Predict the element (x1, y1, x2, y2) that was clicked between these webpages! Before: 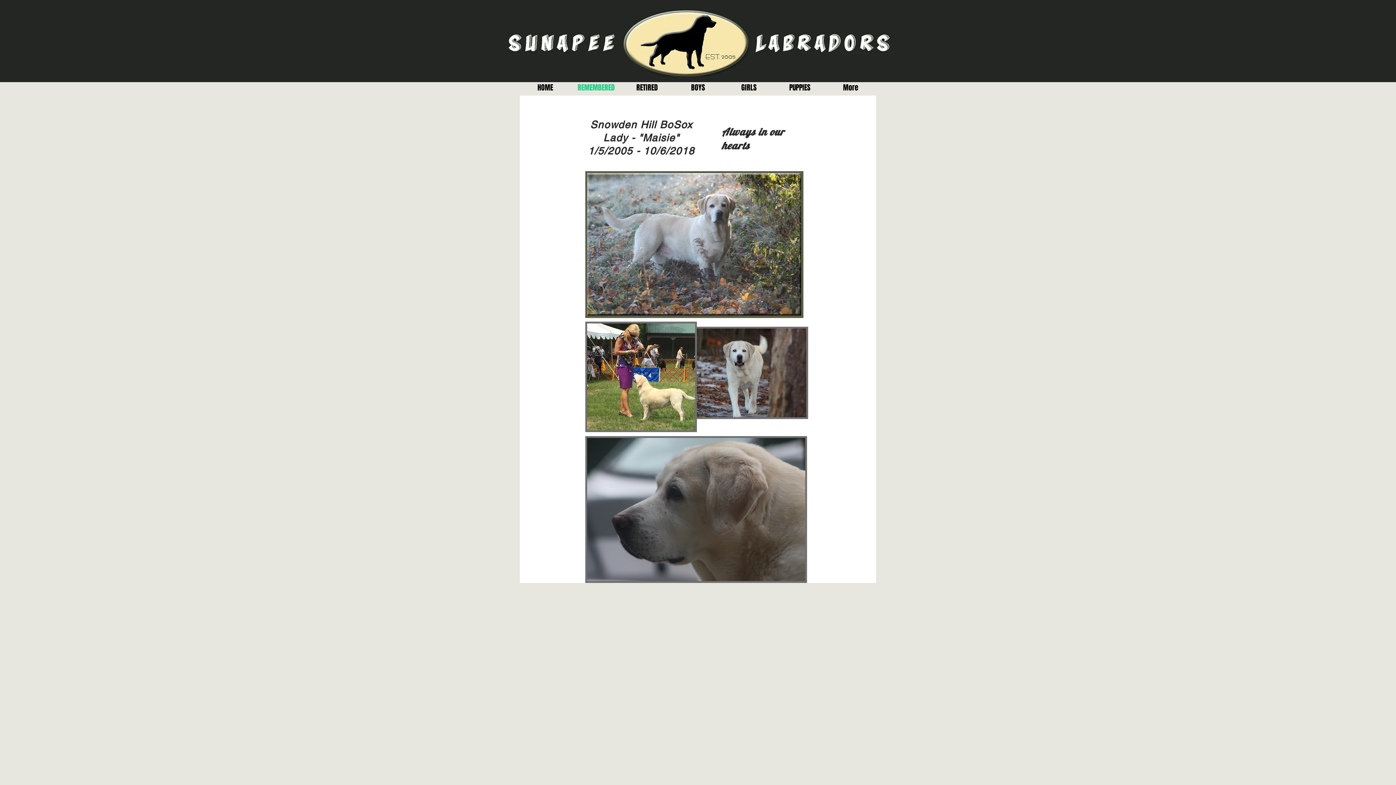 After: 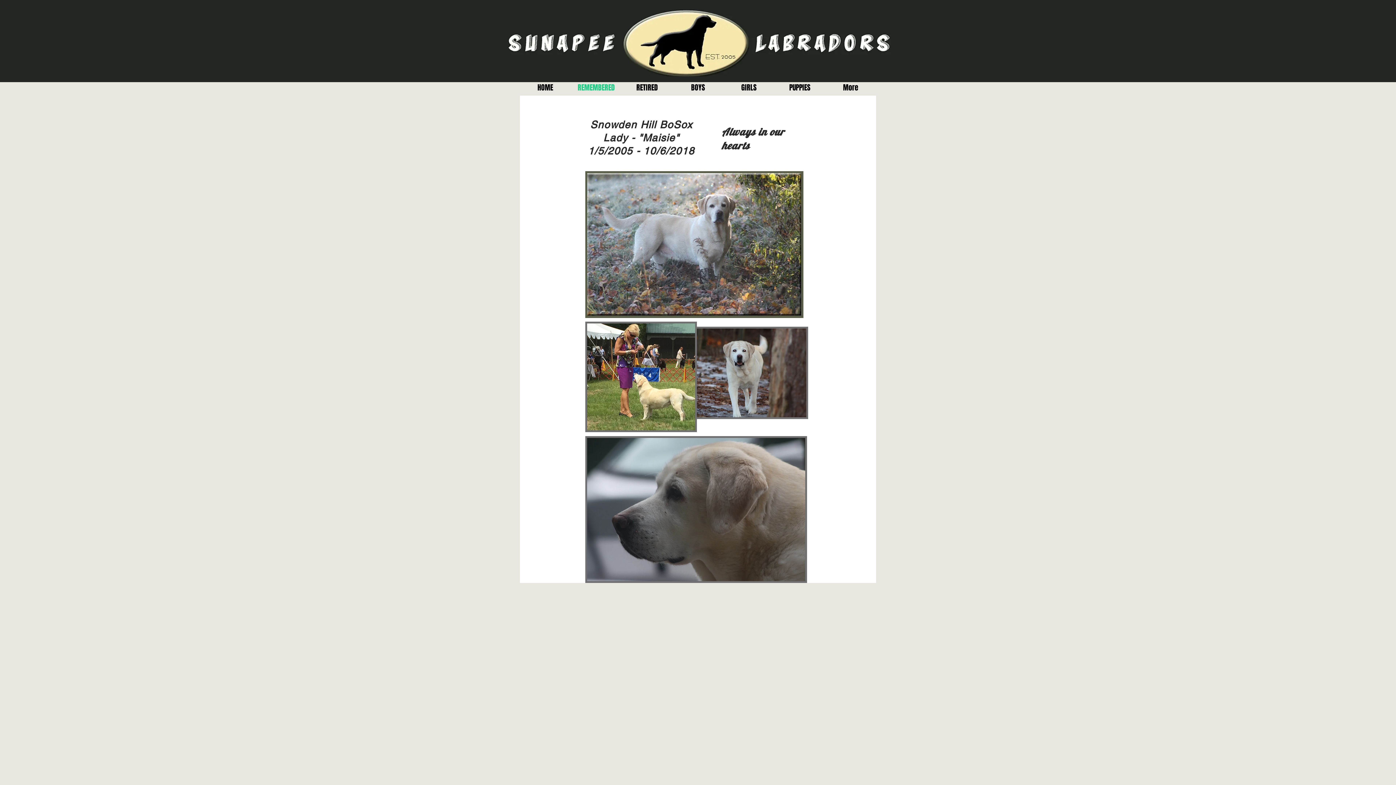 Action: label: REMEMBERED bbox: (570, 82, 621, 93)